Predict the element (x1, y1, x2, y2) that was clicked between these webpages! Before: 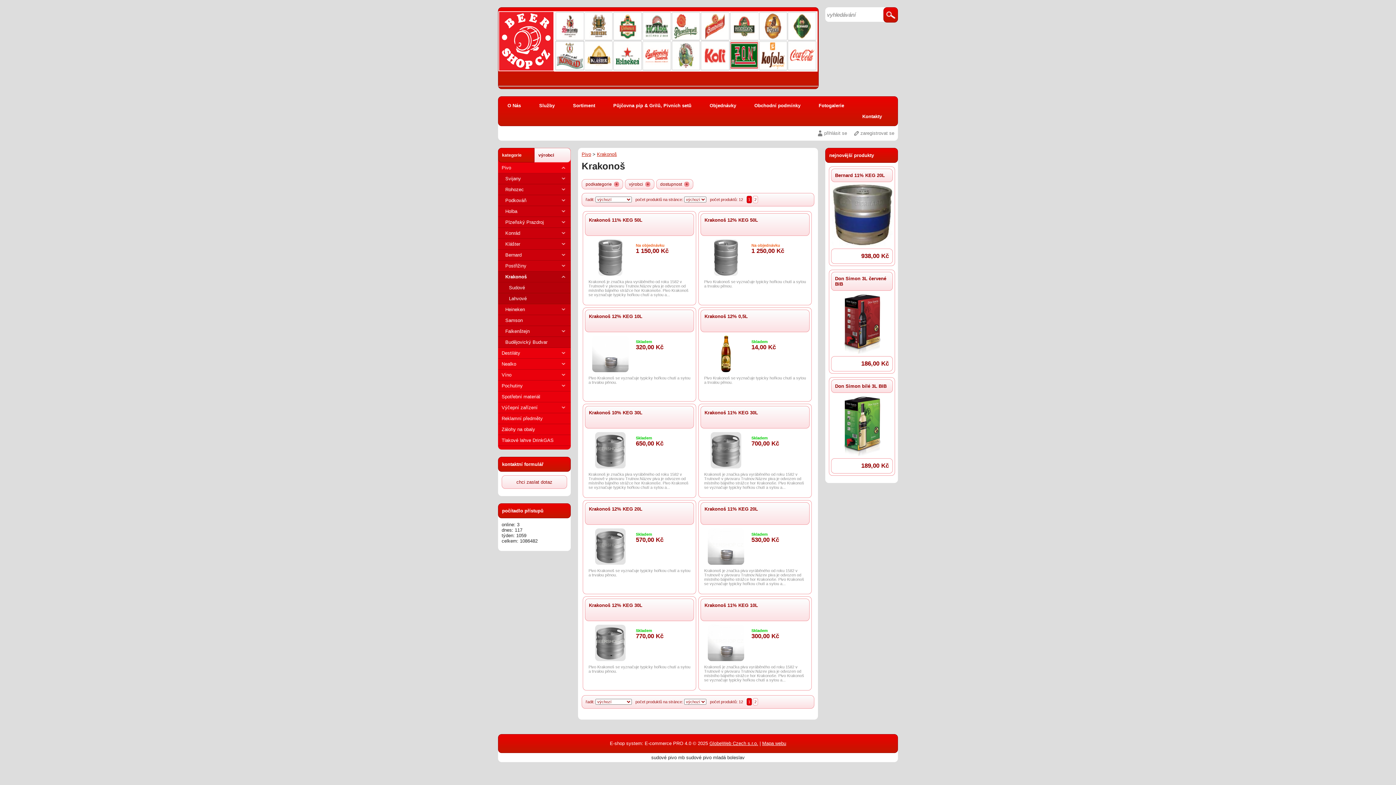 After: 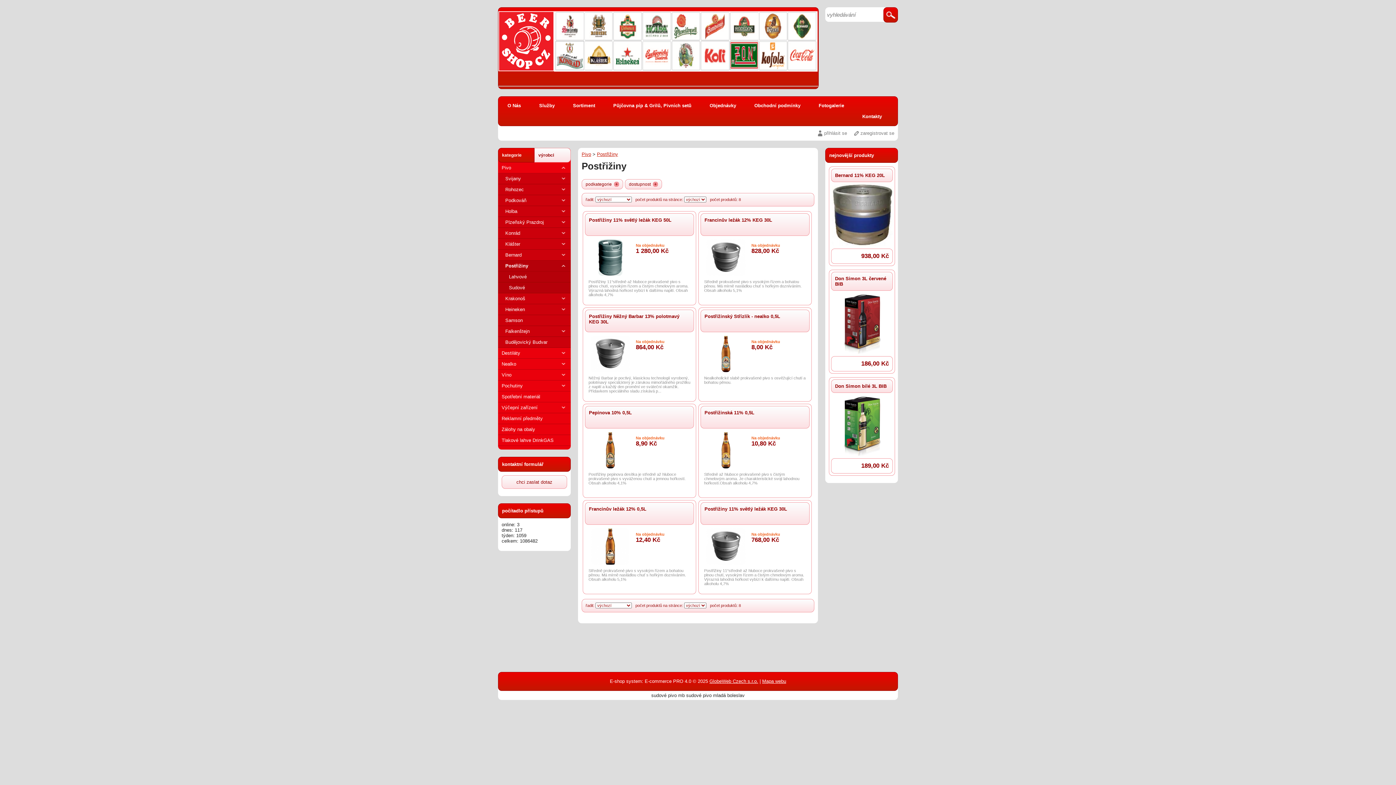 Action: bbox: (498, 260, 570, 271) label: Postřižiny